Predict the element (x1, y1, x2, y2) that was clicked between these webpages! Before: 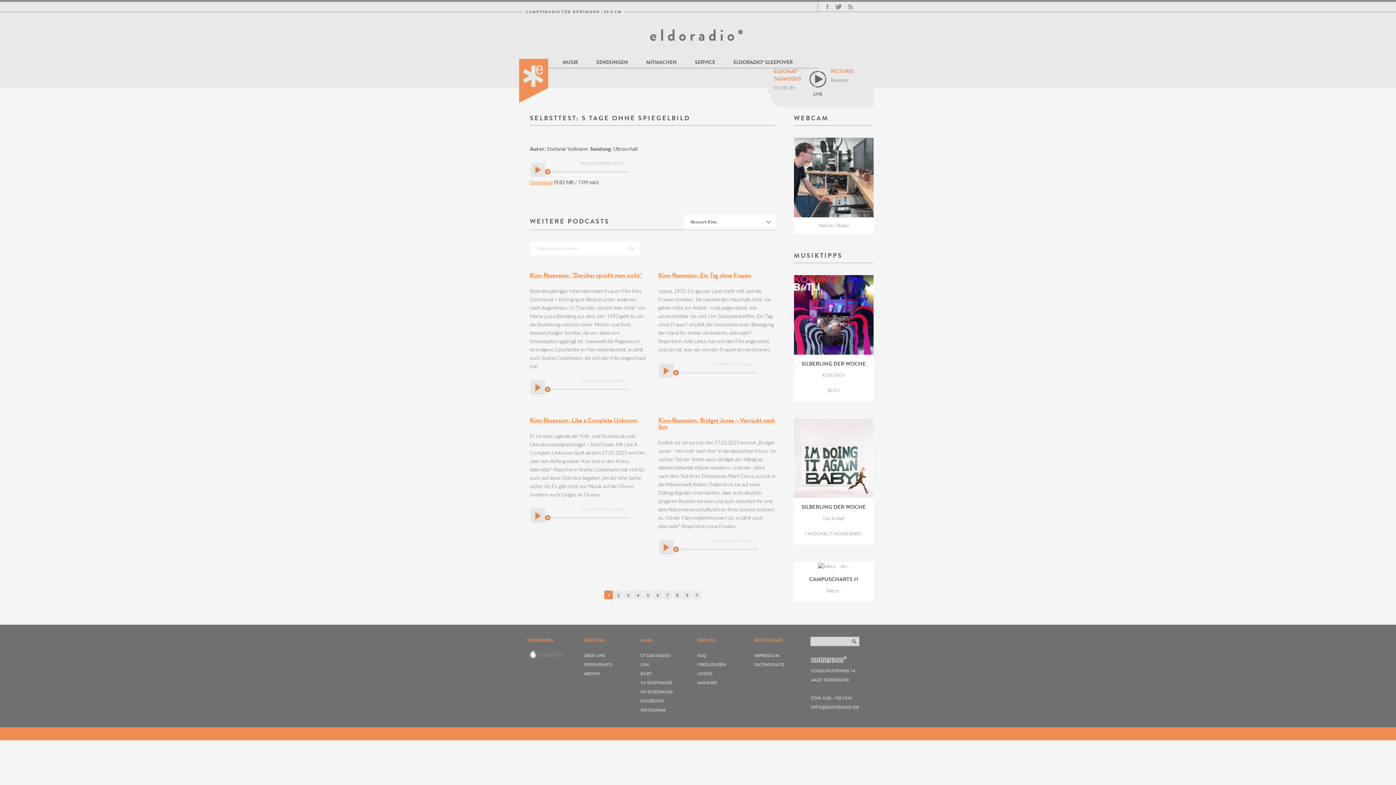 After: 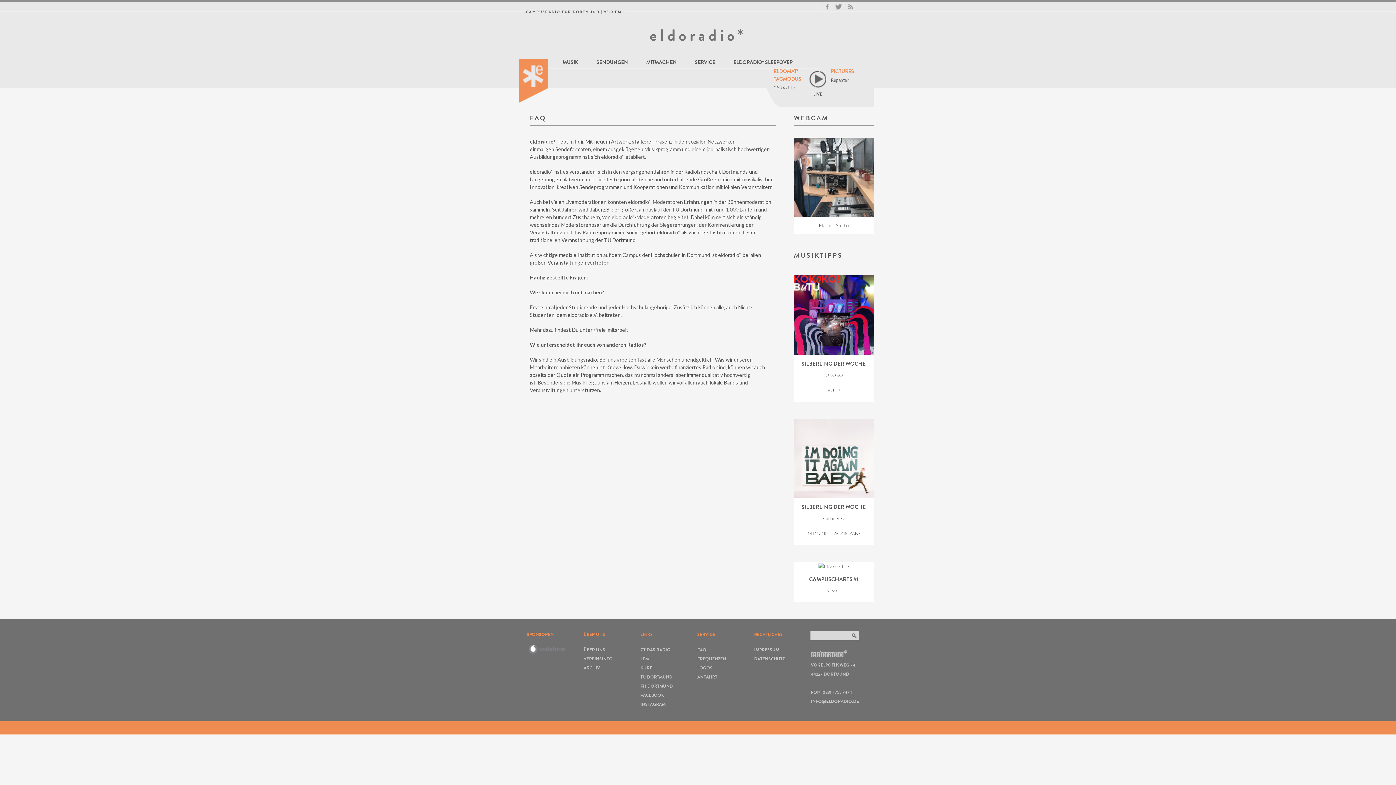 Action: label: FAQ bbox: (697, 652, 706, 659)